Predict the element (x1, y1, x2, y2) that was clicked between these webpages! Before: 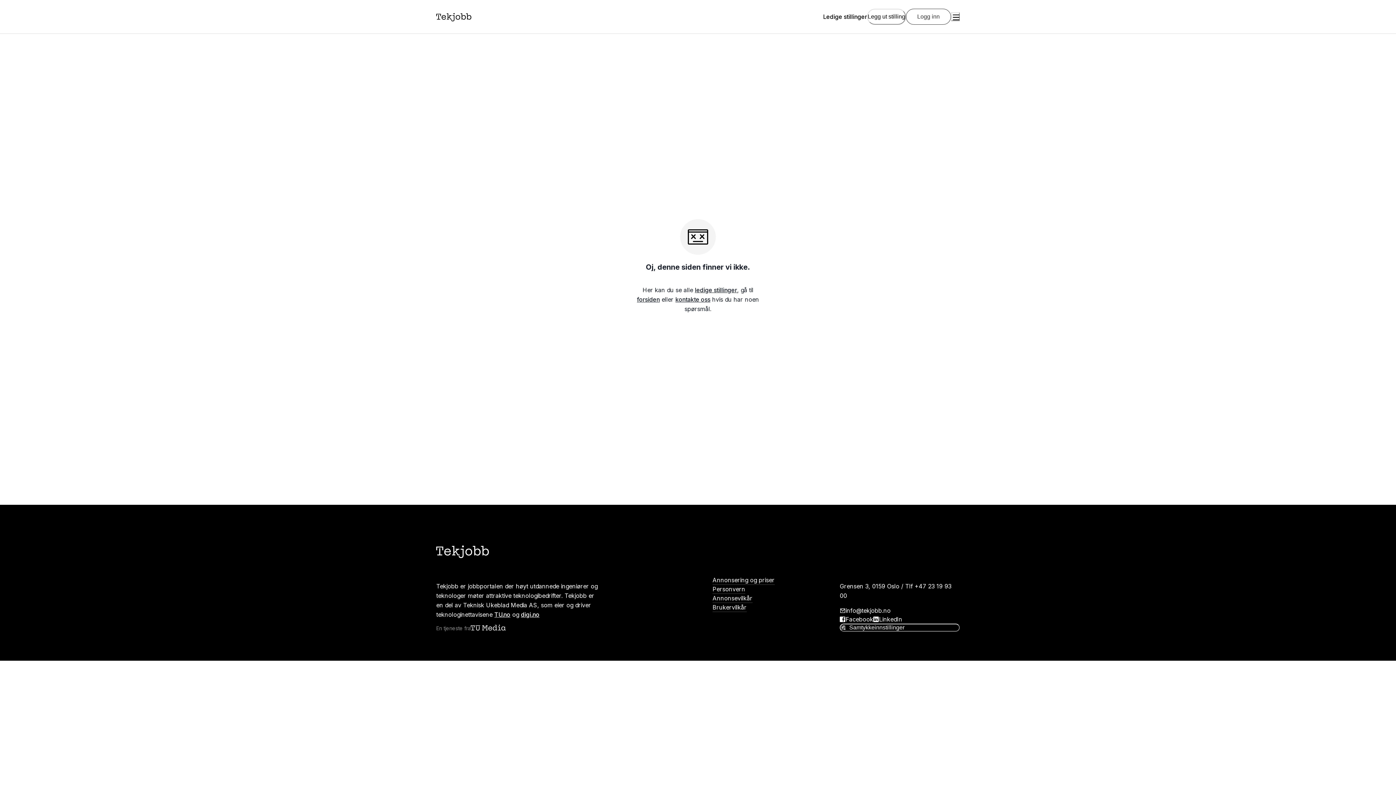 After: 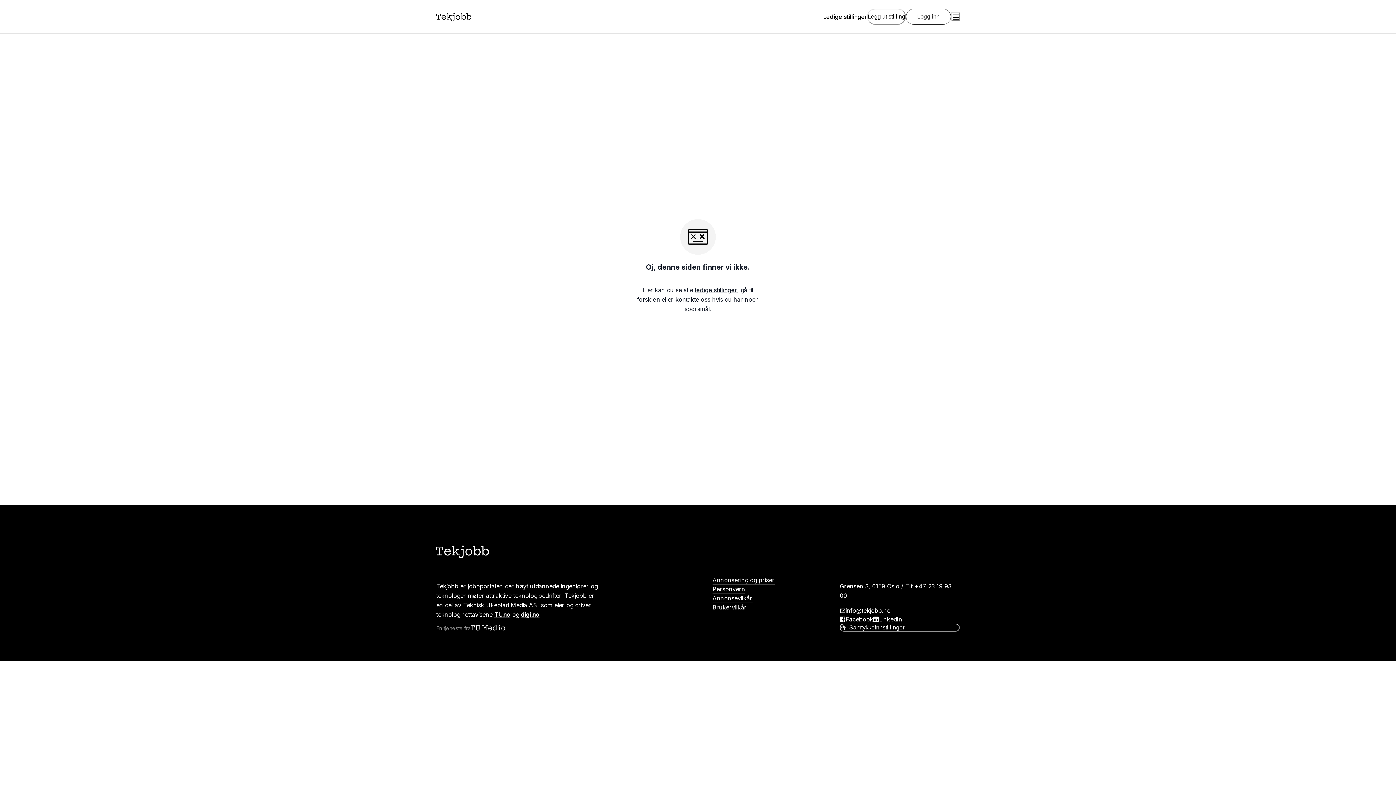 Action: label: Facebook bbox: (845, 615, 873, 623)